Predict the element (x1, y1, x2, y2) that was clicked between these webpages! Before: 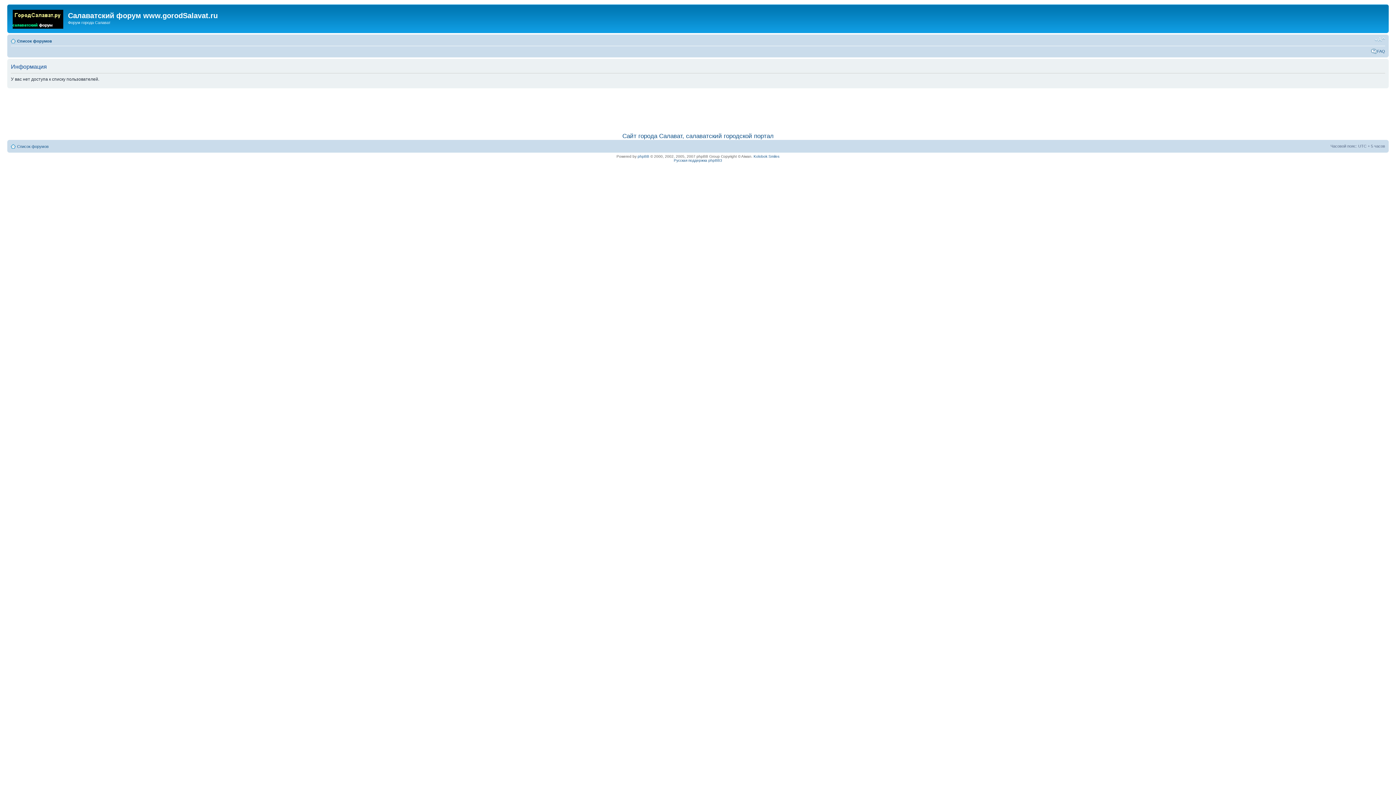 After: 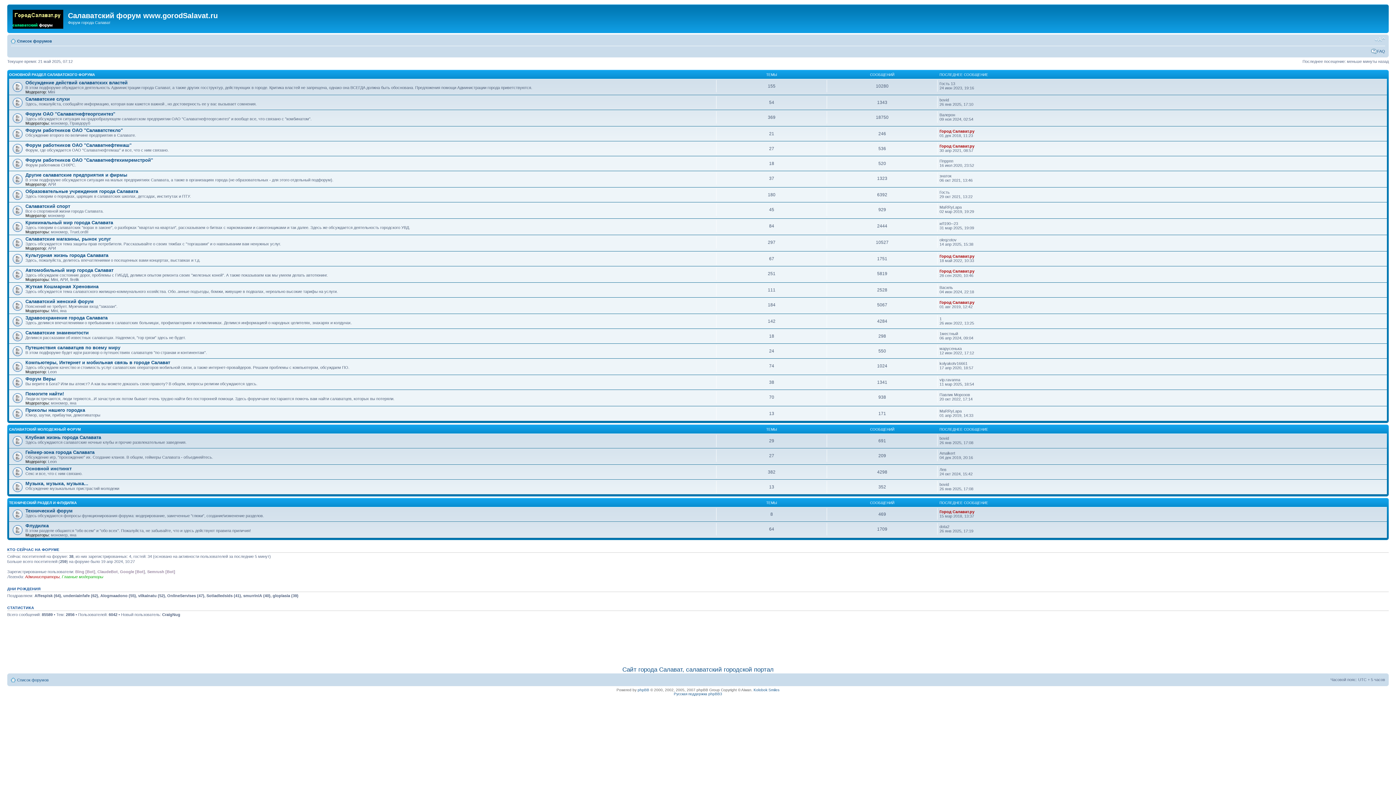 Action: bbox: (9, 6, 68, 29)